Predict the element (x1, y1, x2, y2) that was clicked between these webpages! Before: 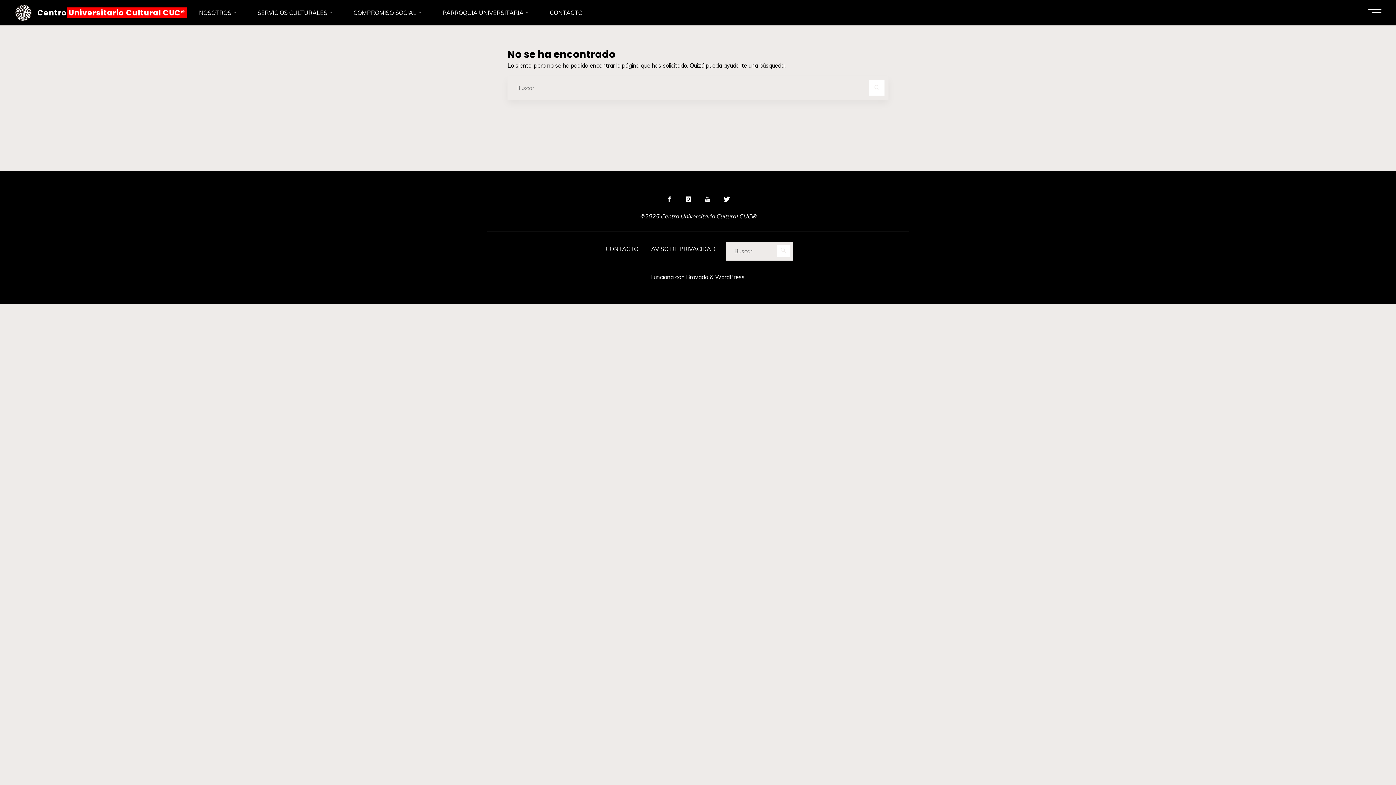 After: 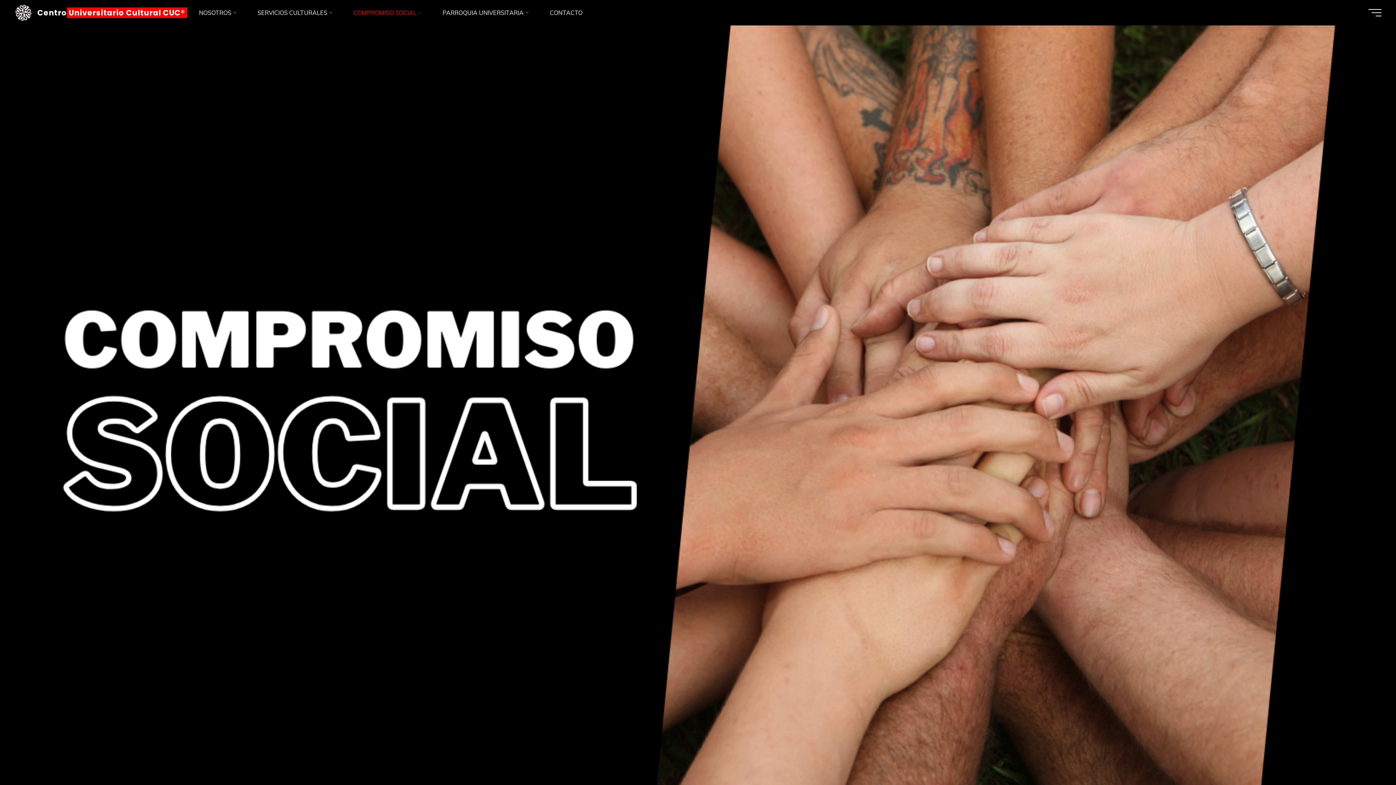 Action: label: COMPROMISO SOCIAL bbox: (341, 0, 431, 25)